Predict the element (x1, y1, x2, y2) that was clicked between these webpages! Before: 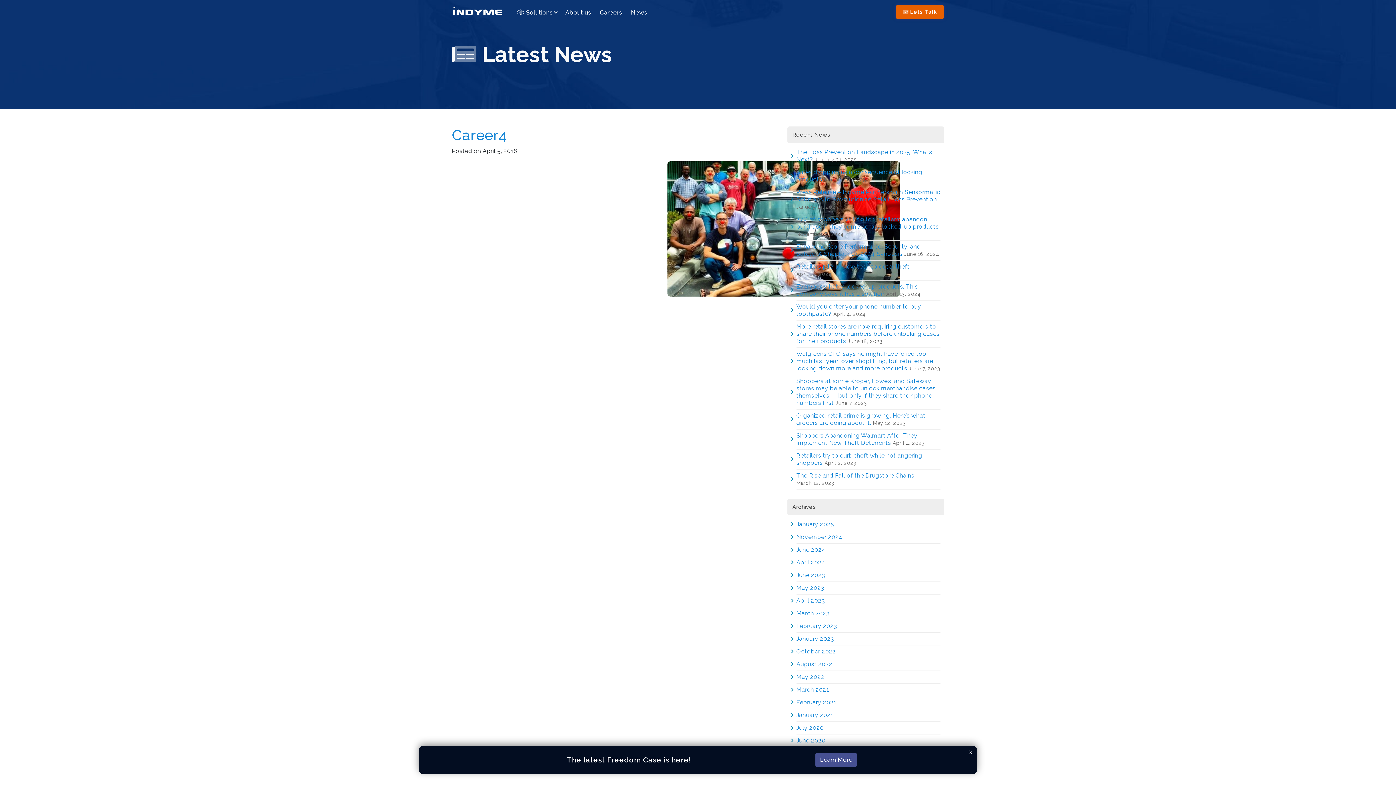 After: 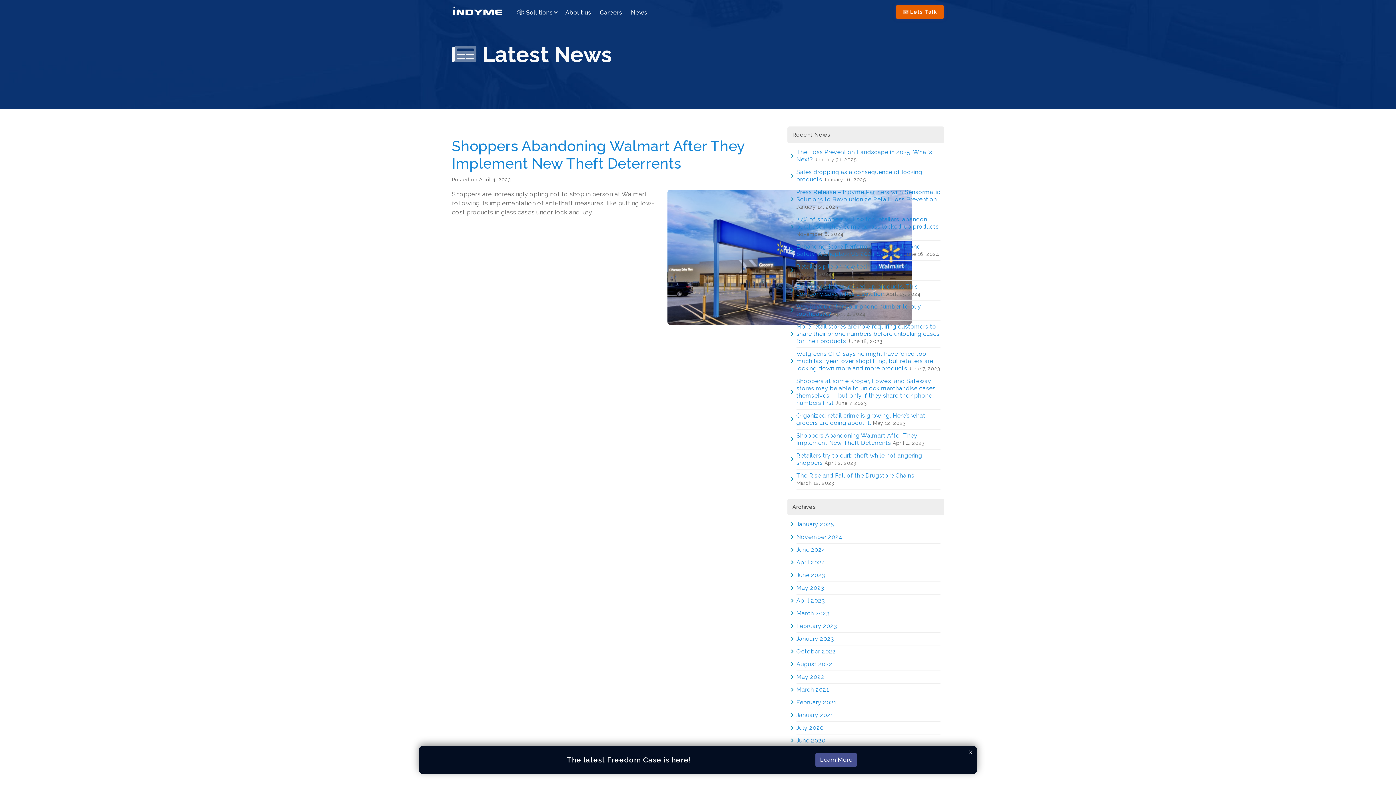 Action: bbox: (796, 432, 917, 446) label: Shoppers Abandoning Walmart After They Implement New Theft Deterrents